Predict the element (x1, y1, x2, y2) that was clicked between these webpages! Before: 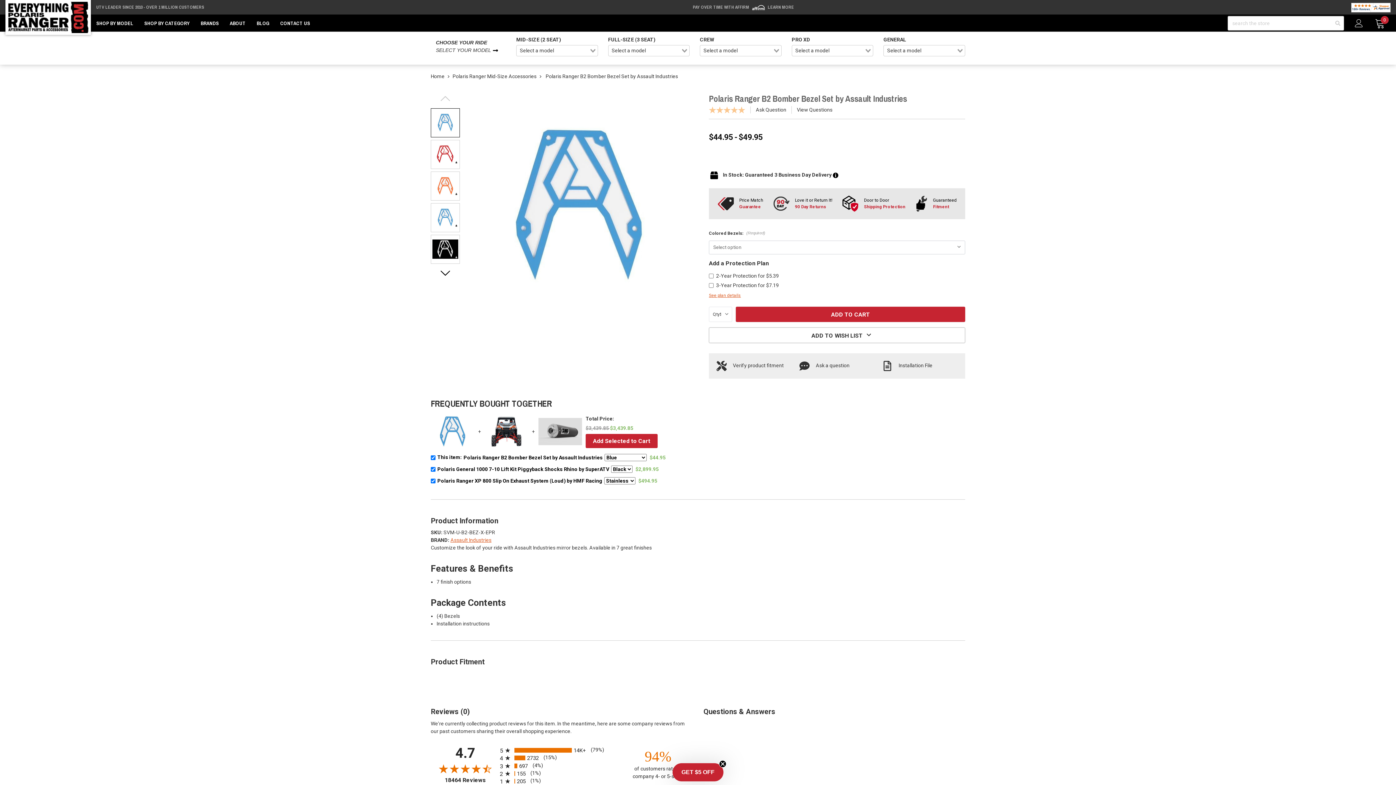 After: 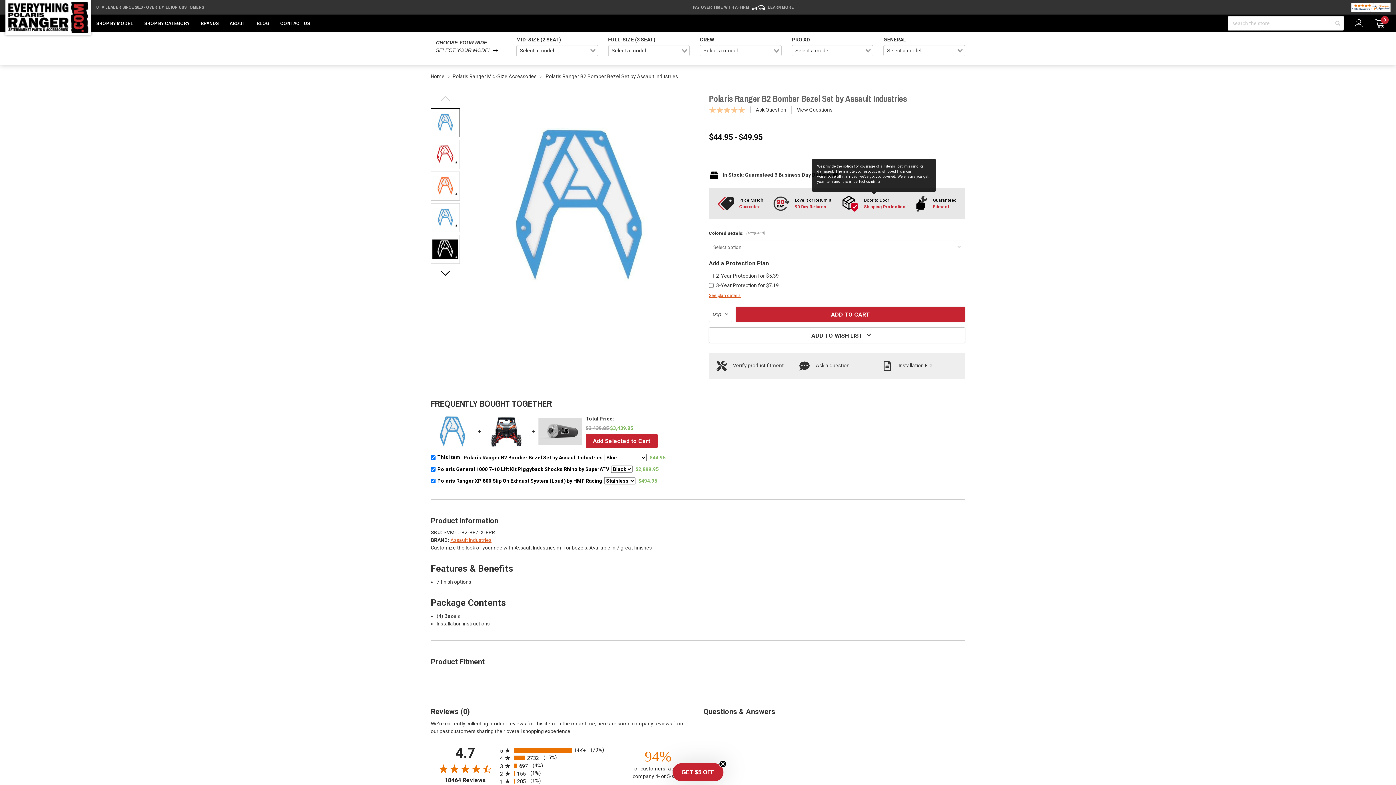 Action: label: Door to Door
Shipping Protection bbox: (842, 195, 905, 211)